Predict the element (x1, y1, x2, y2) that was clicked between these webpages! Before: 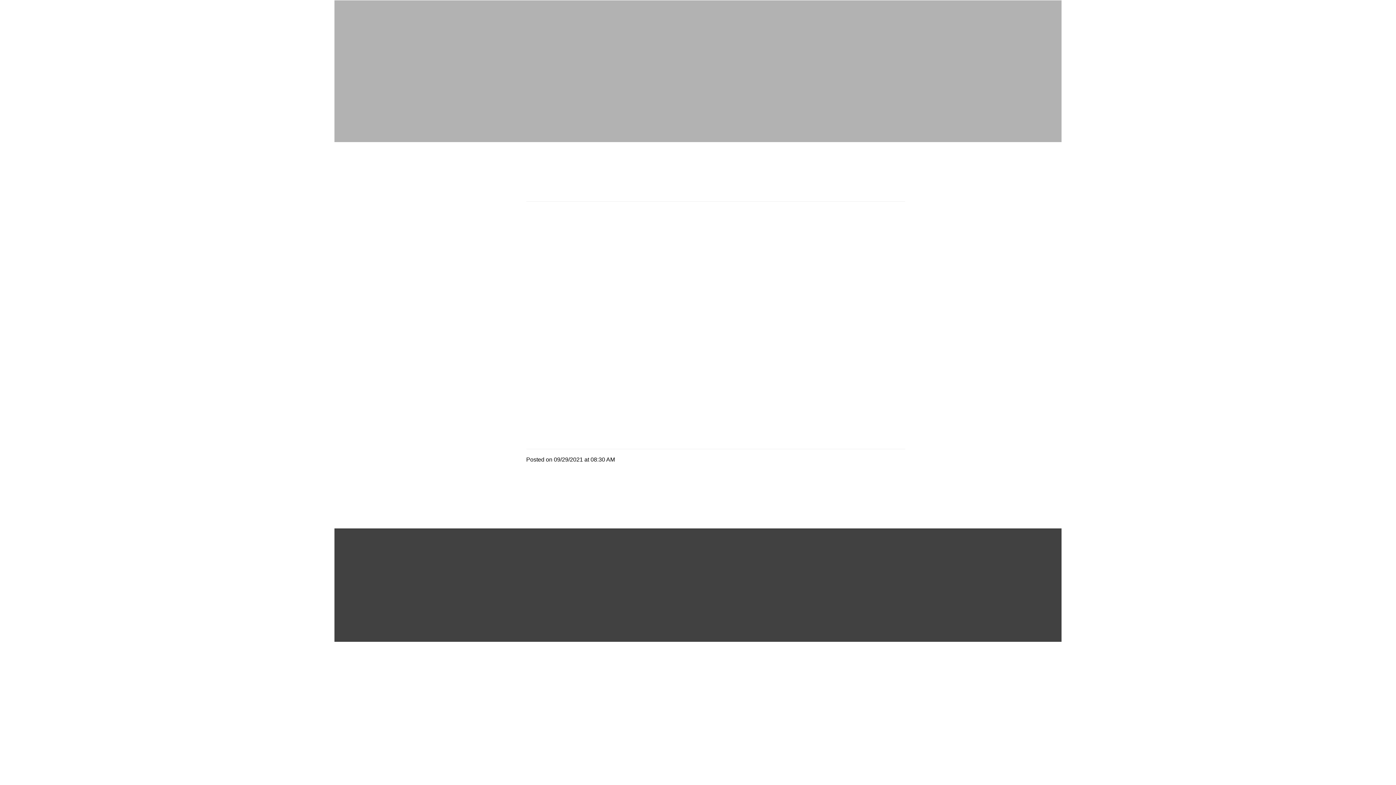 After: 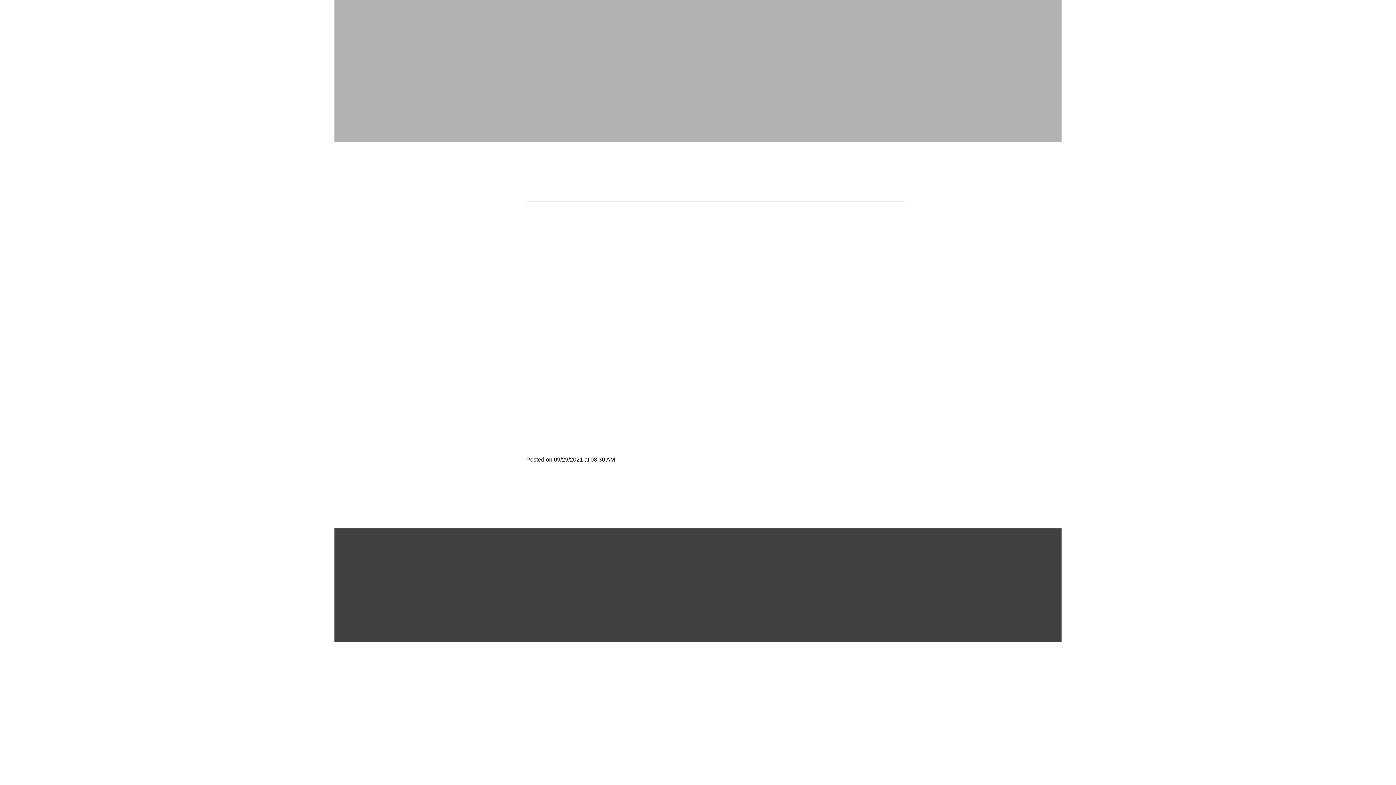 Action: bbox: (824, 457, 858, 463)